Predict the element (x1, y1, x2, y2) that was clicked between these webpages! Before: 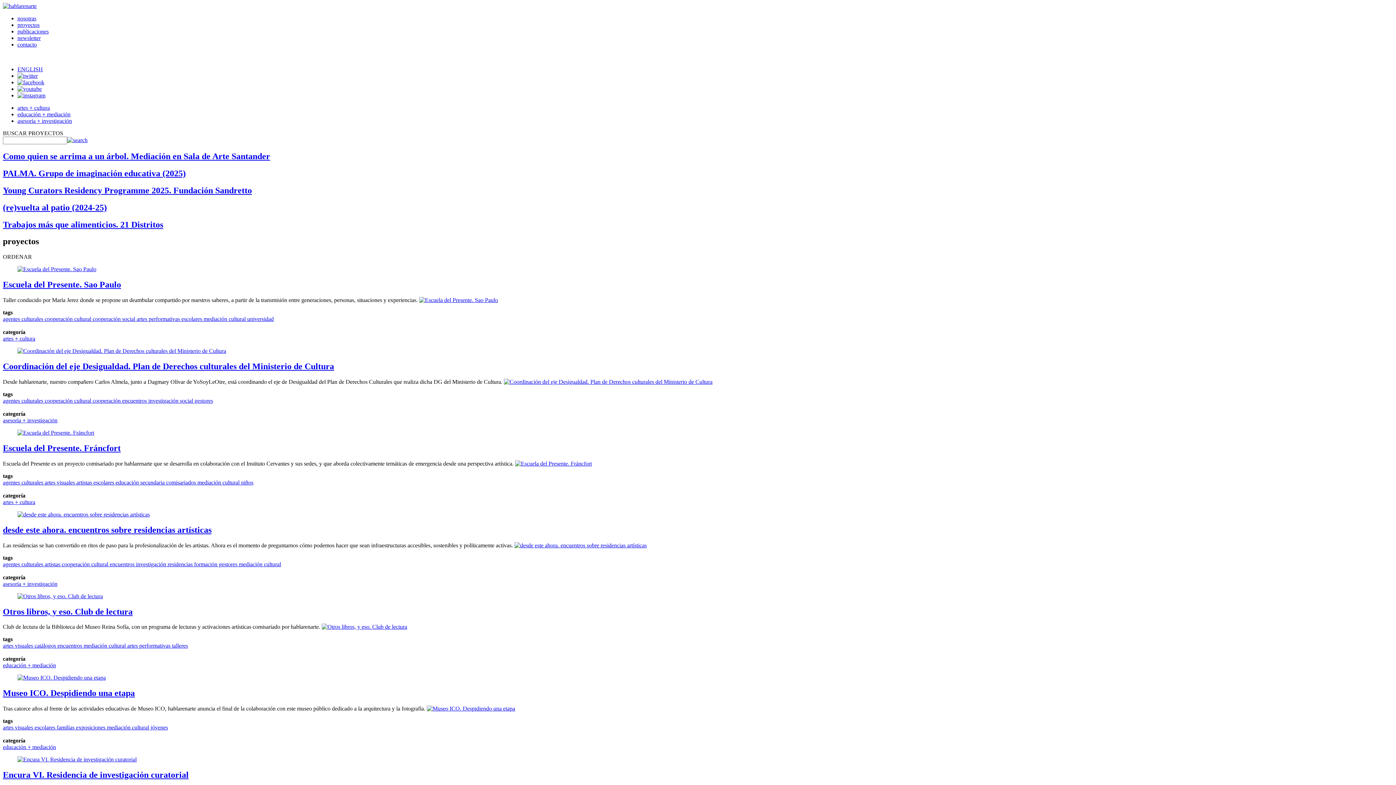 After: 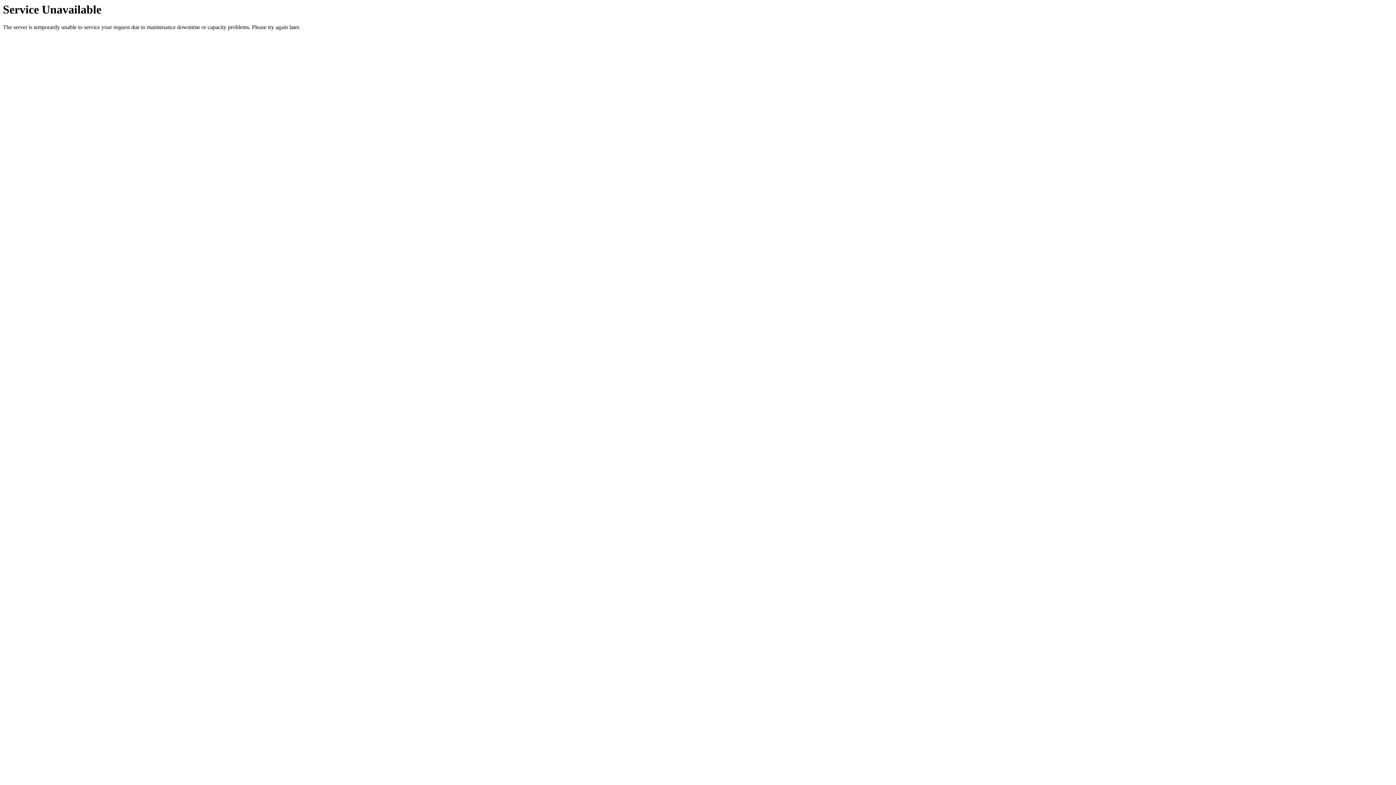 Action: bbox: (2, 185, 252, 195) label: Young Curators Residency Programme 2025. Fundación Sandretto